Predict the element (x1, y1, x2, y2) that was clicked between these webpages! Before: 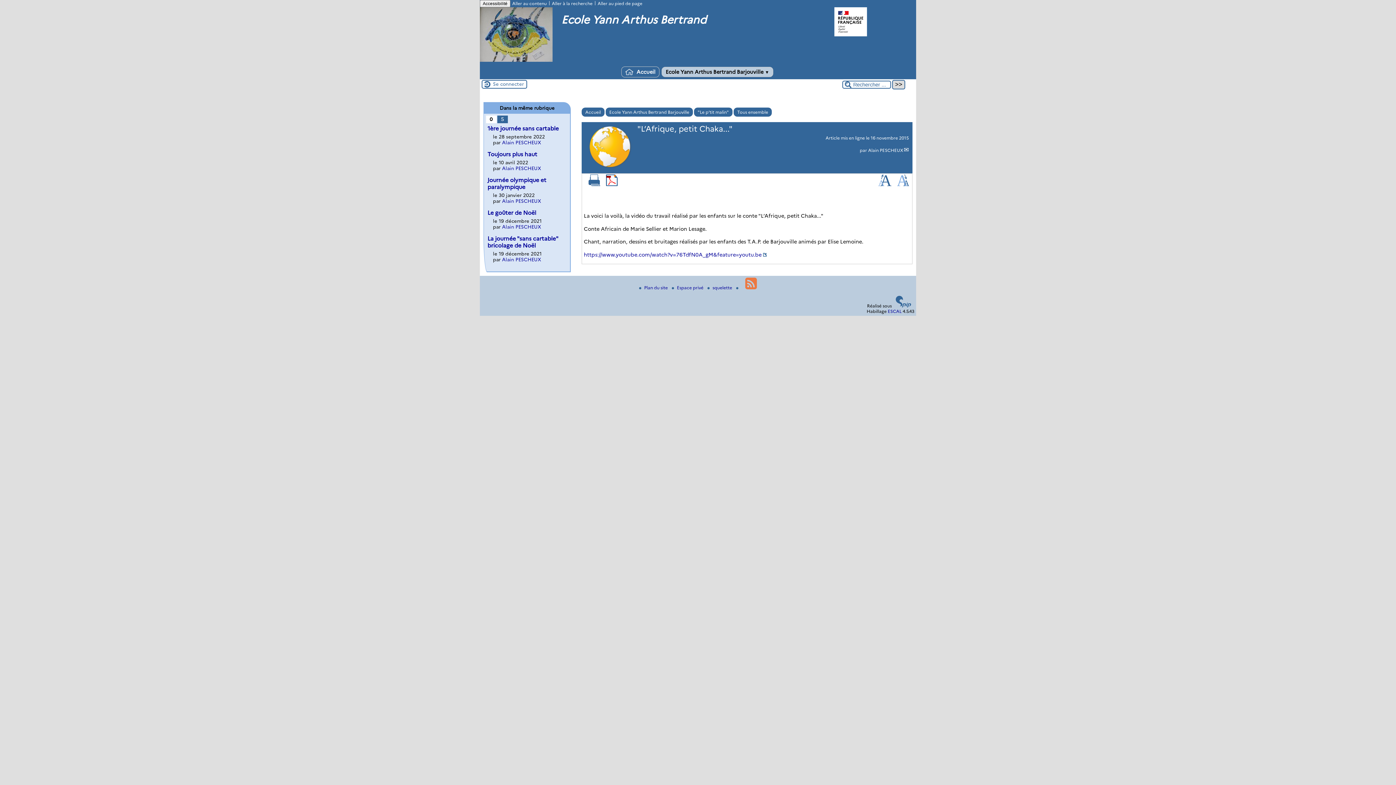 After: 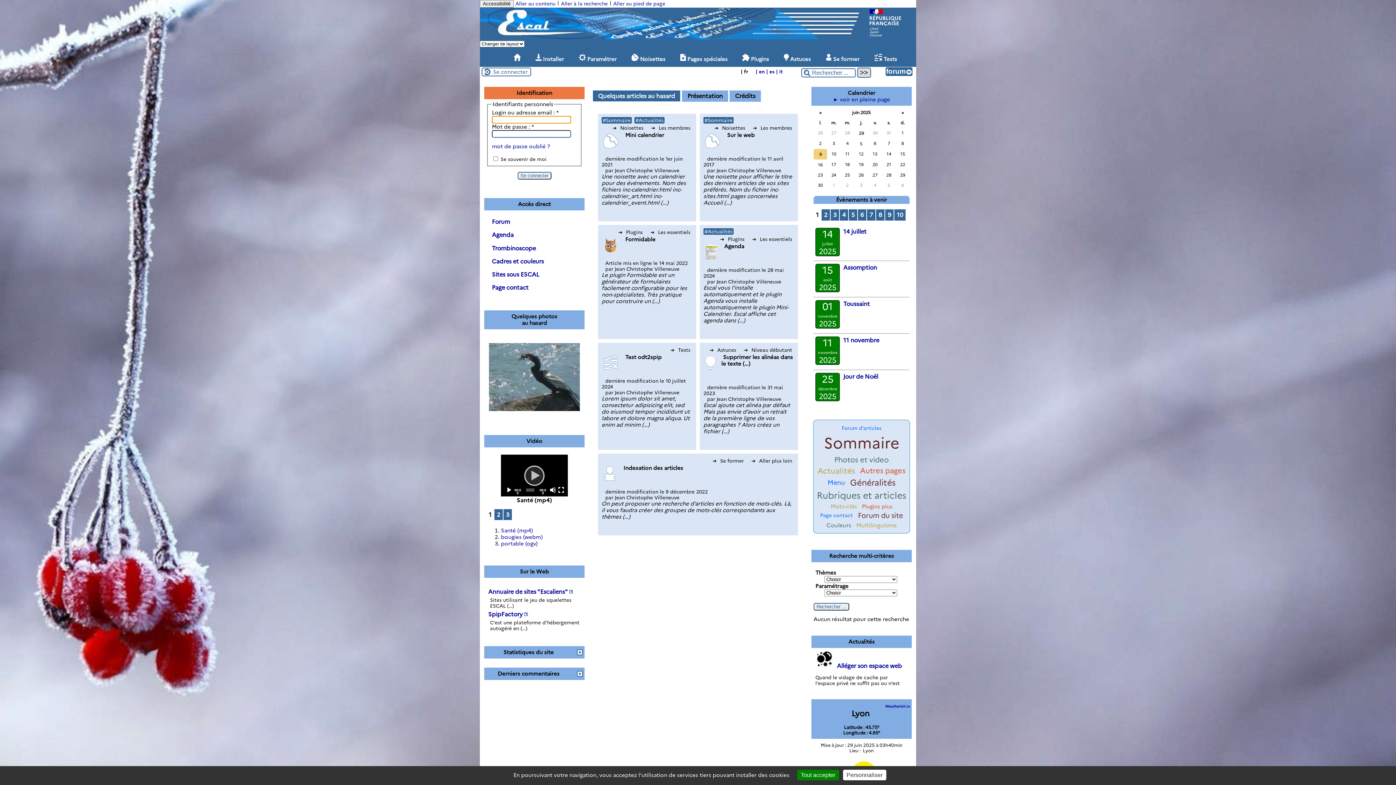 Action: label: ESCAL bbox: (888, 308, 901, 314)